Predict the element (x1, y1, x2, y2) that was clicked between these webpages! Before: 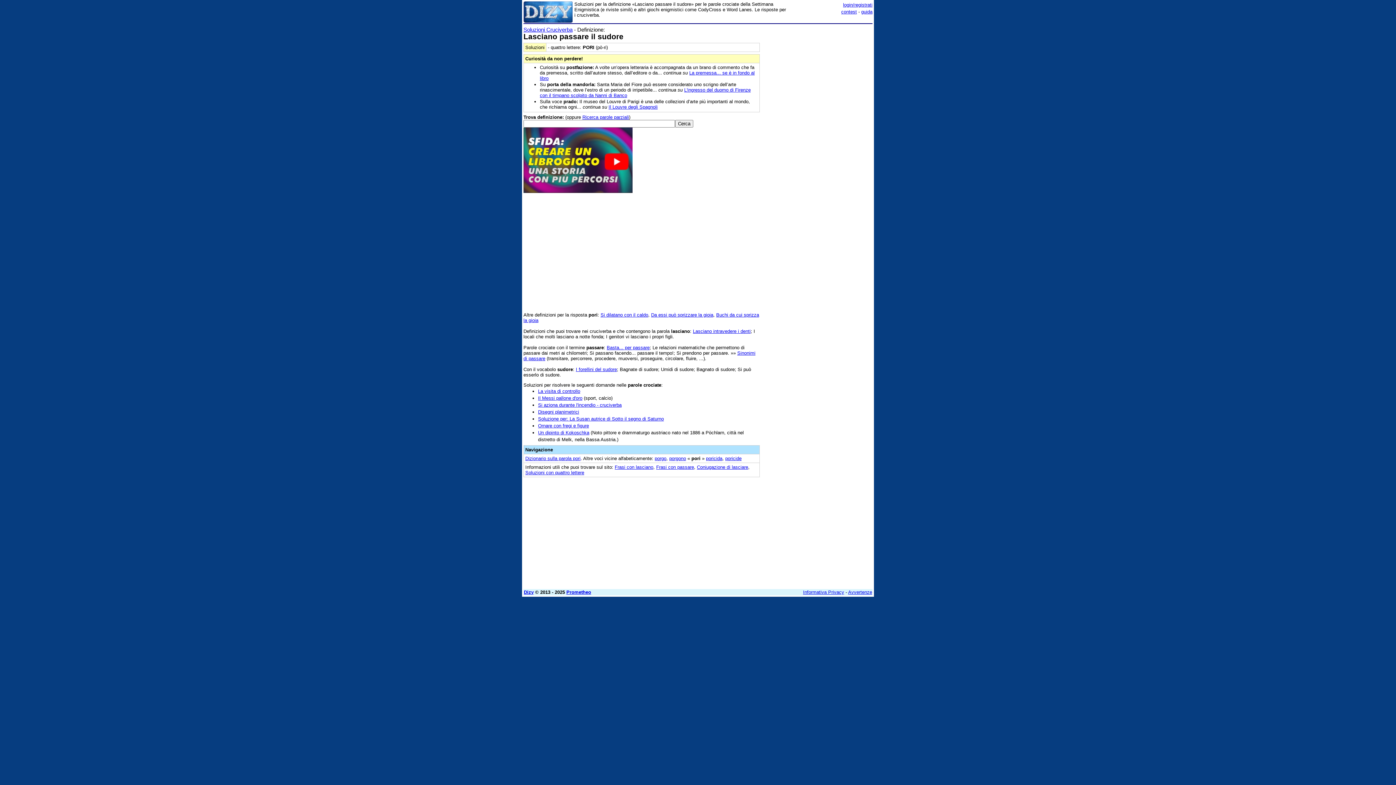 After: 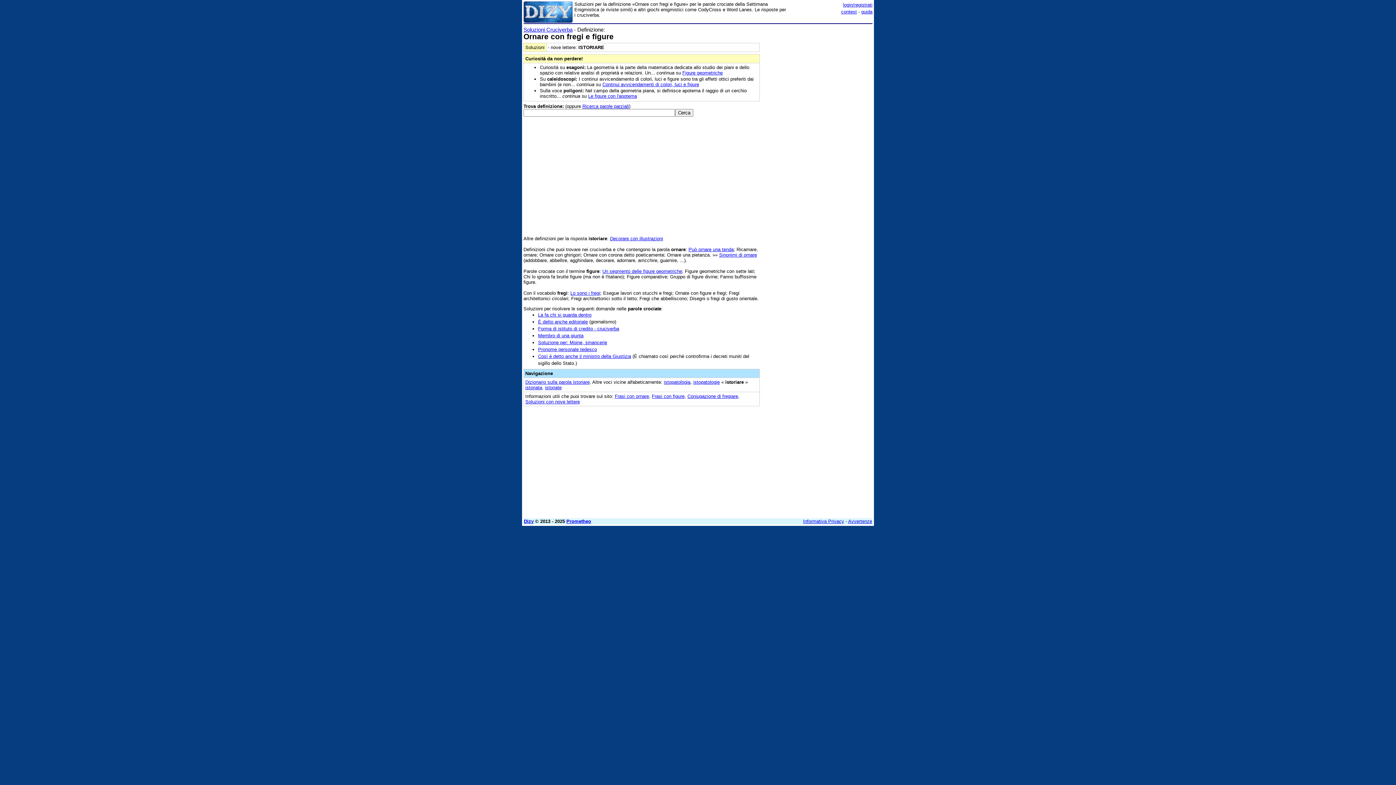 Action: label: Ornare con fregi e figure bbox: (538, 423, 589, 428)